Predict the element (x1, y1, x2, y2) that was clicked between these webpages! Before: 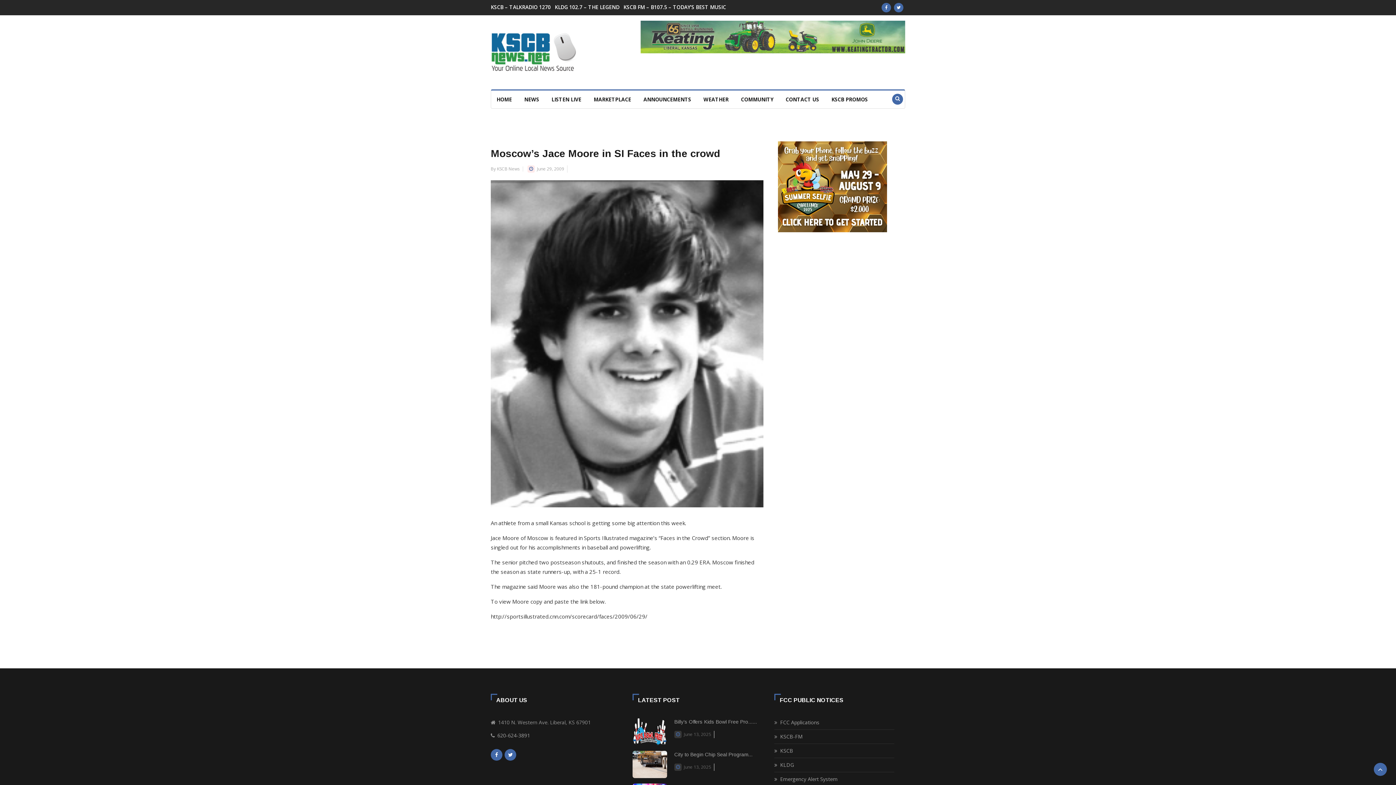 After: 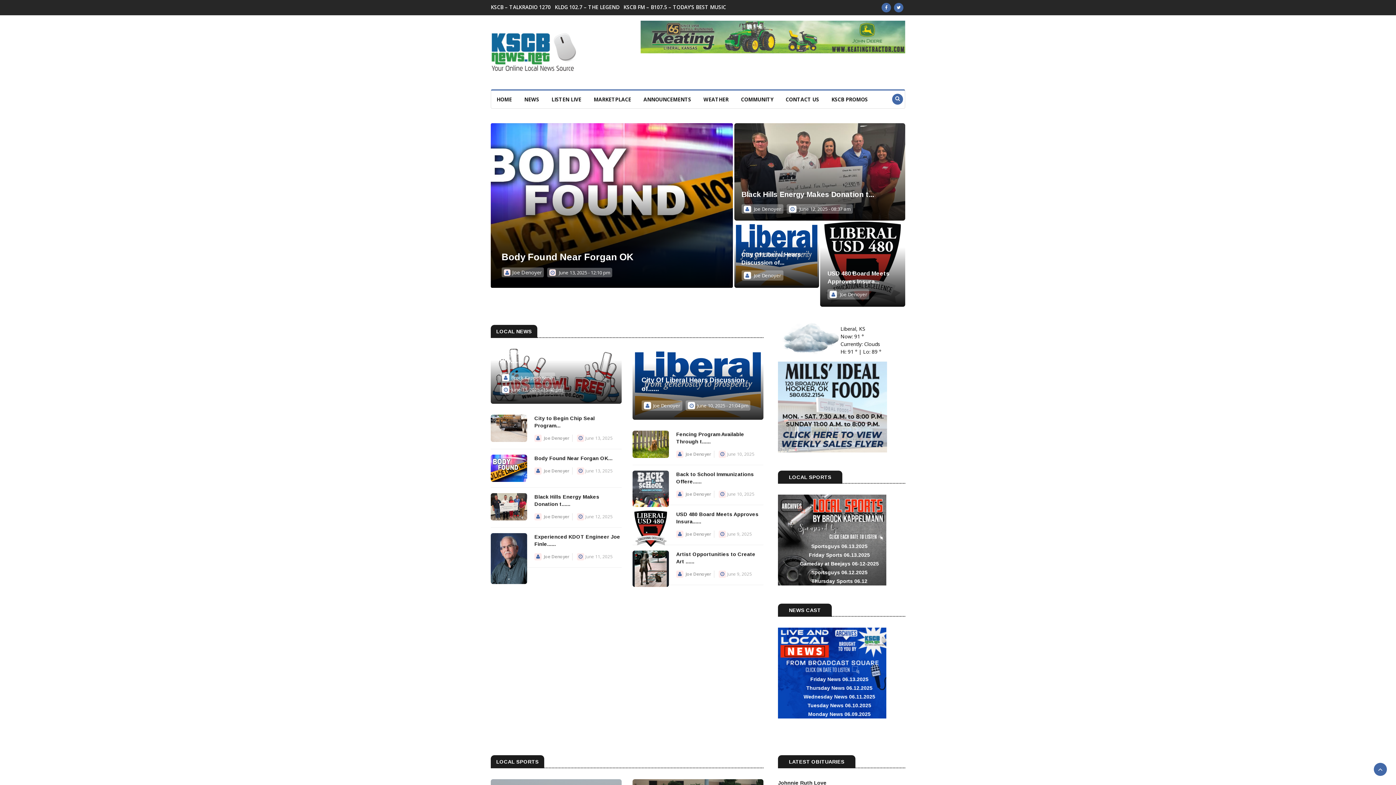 Action: label: COMMUNITY bbox: (735, 90, 778, 108)